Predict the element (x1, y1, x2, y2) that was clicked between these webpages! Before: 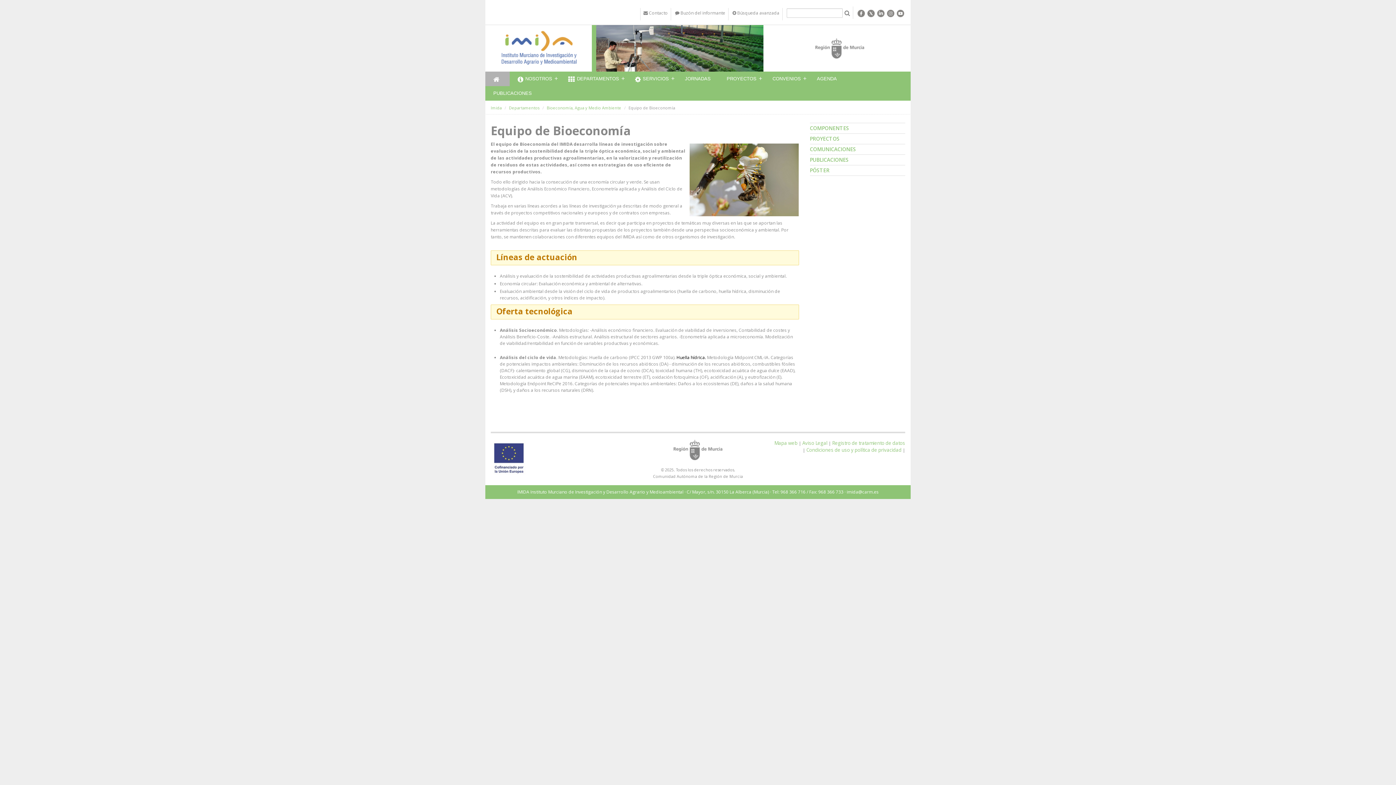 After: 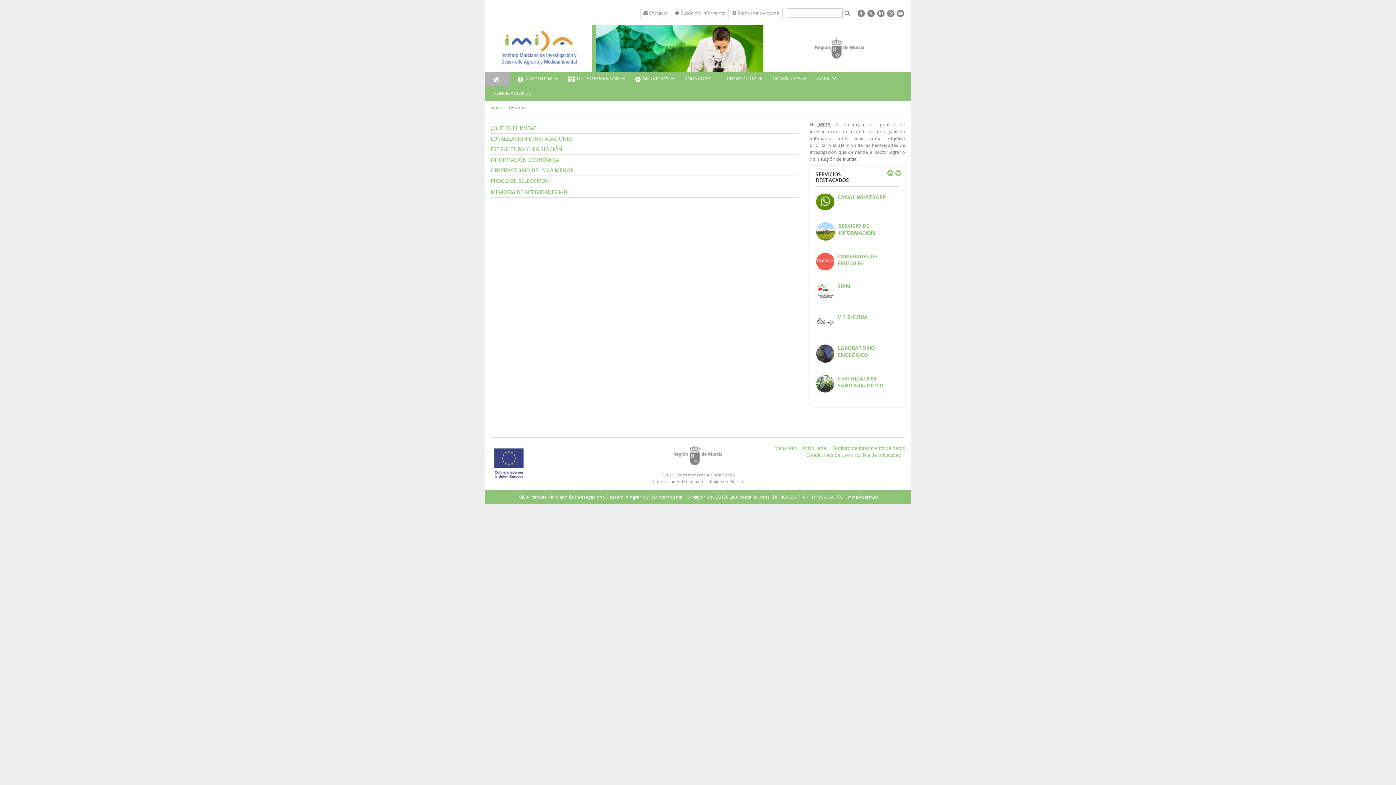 Action: bbox: (509, 71, 560, 86) label: NOSOTROS